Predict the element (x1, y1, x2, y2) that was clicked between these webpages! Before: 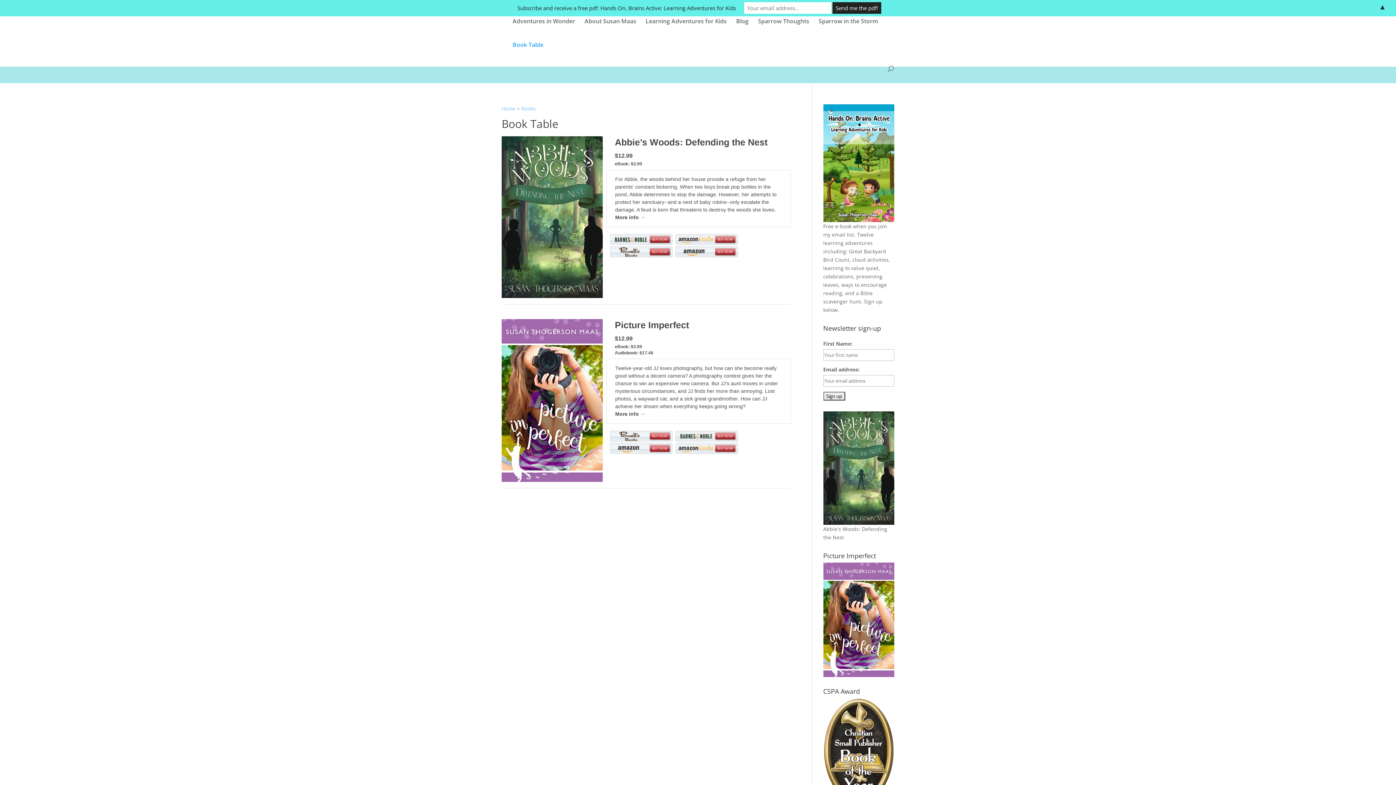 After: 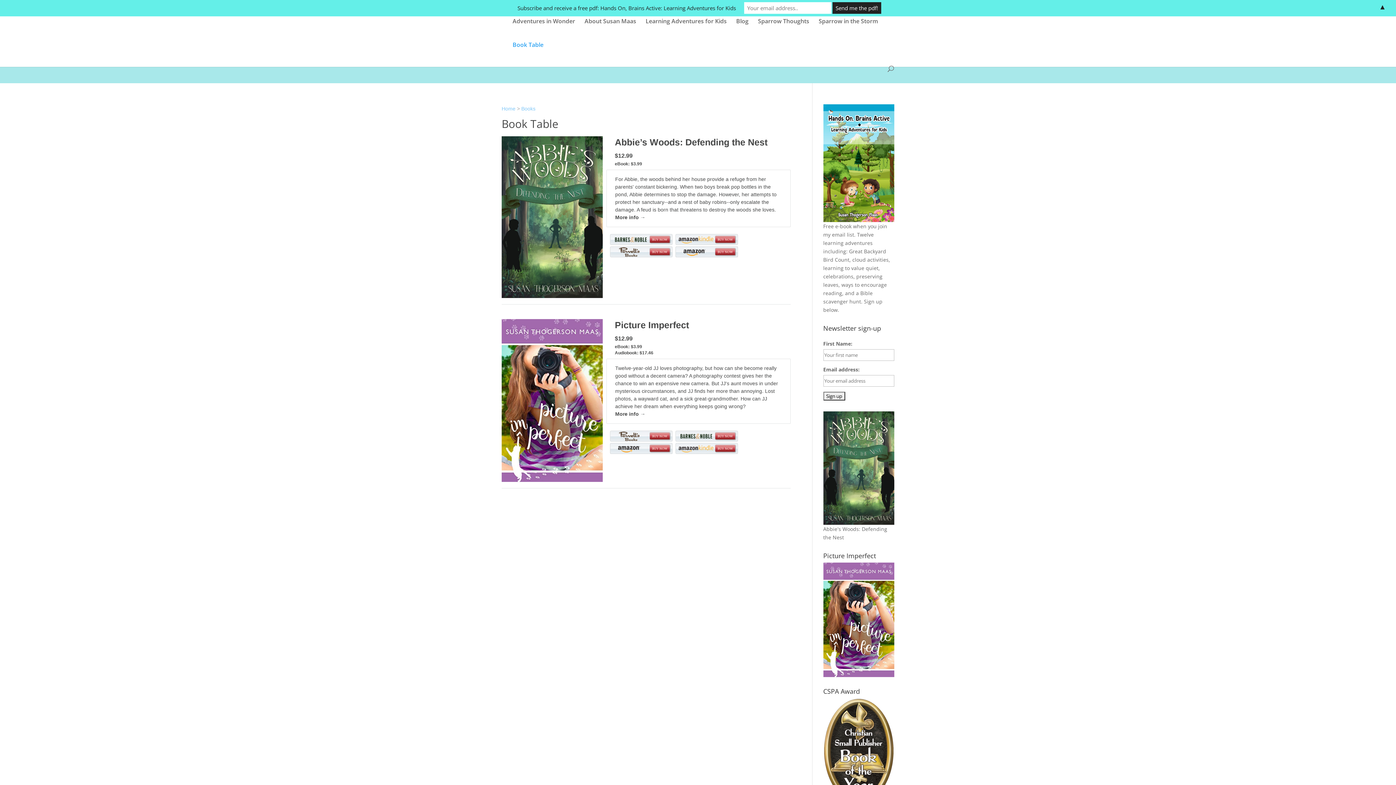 Action: bbox: (610, 434, 672, 440)